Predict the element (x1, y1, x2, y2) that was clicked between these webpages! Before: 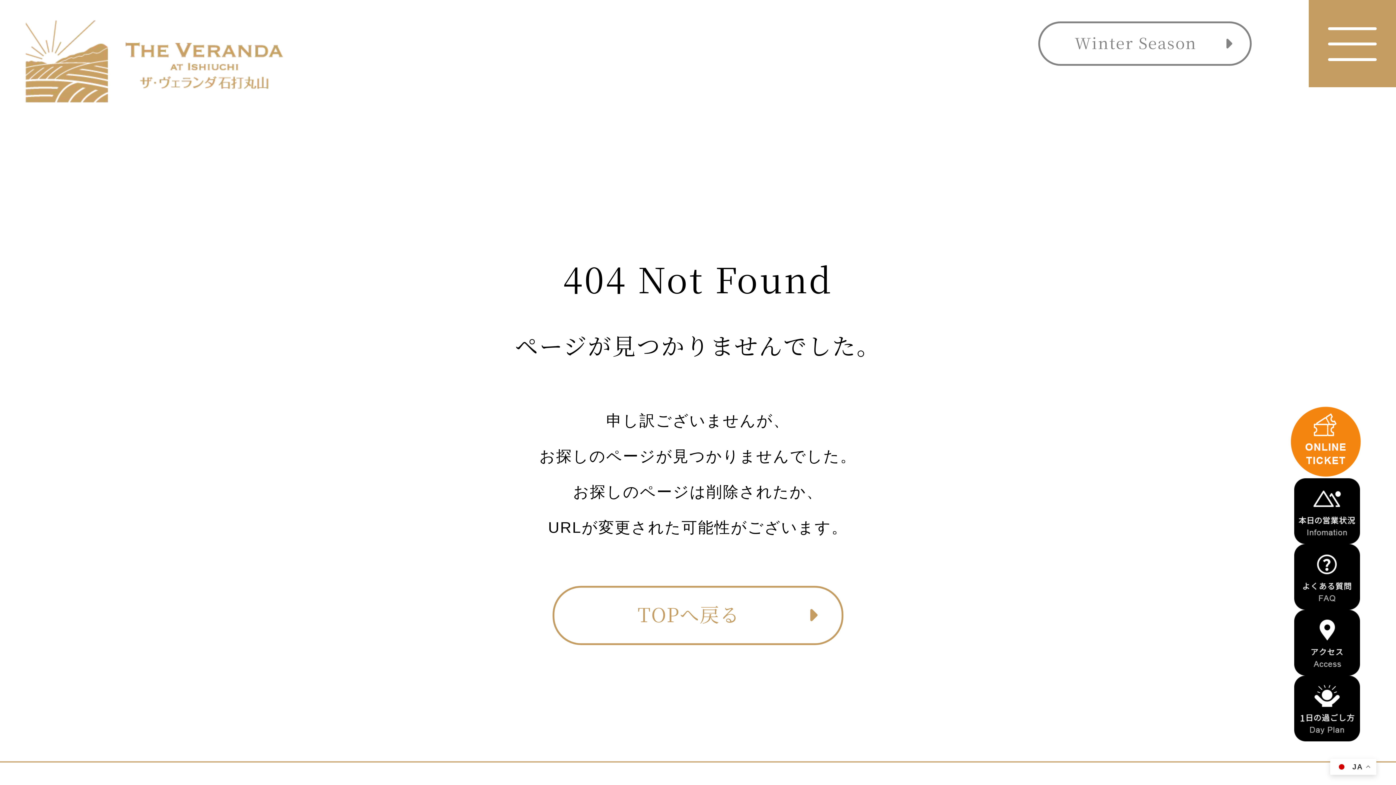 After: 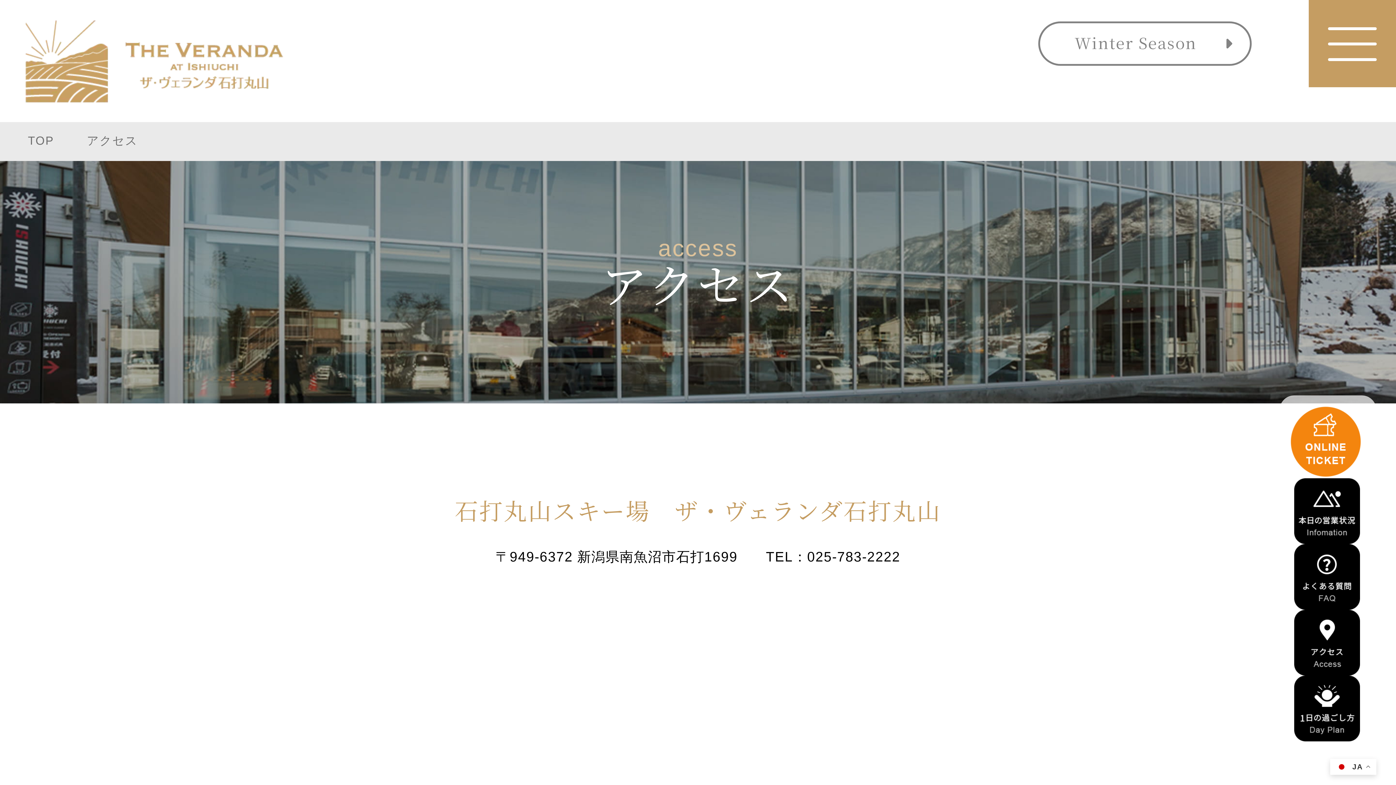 Action: bbox: (1294, 610, 1360, 675)